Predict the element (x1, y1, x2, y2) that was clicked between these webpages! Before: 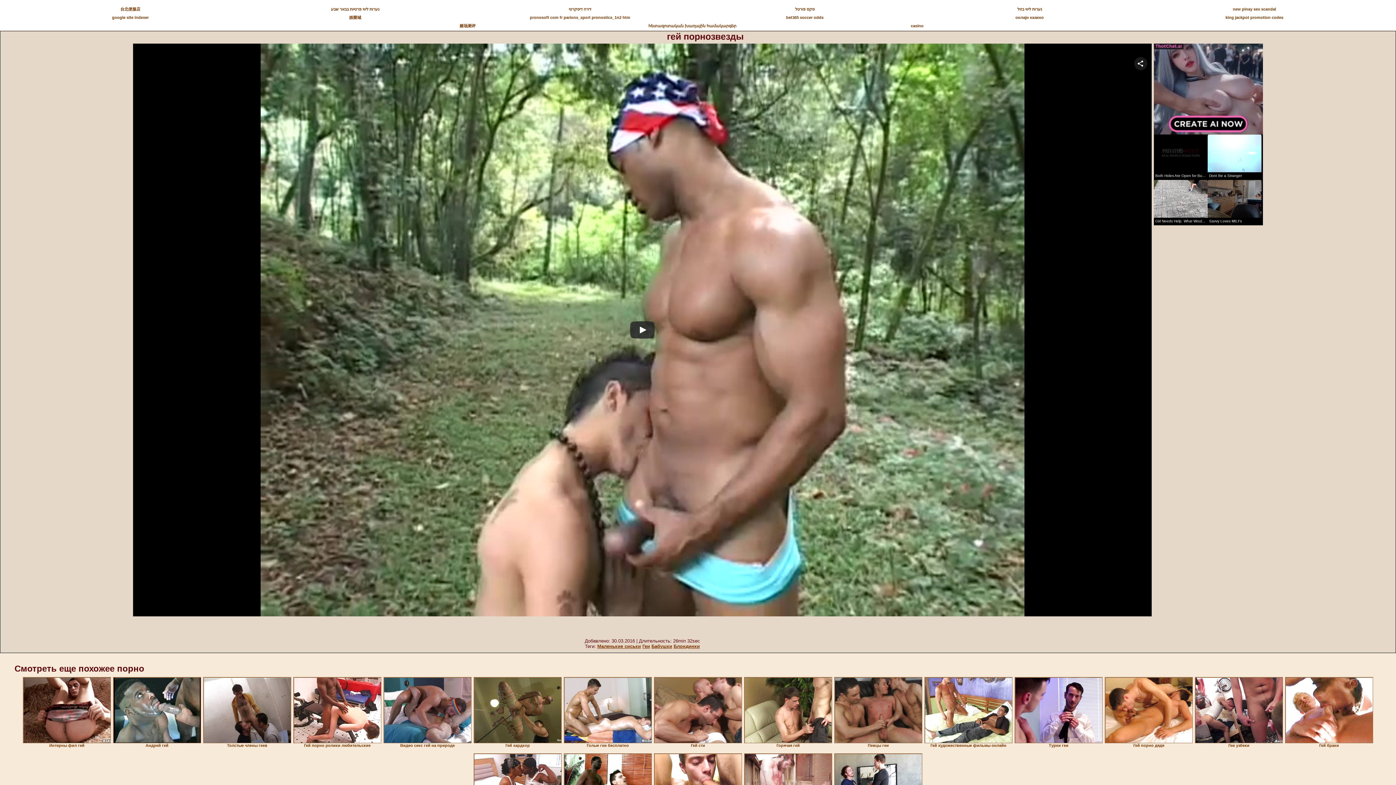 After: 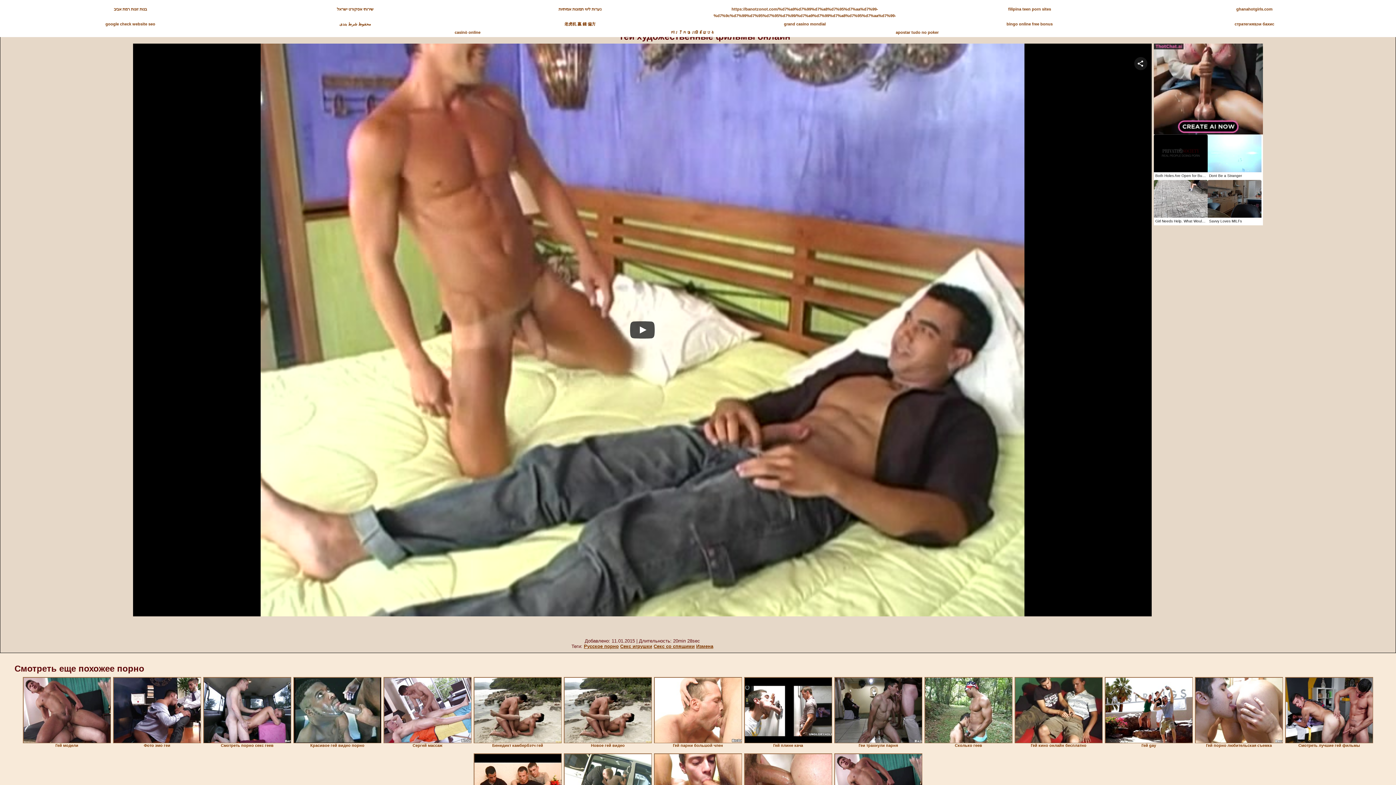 Action: bbox: (924, 677, 1012, 743)